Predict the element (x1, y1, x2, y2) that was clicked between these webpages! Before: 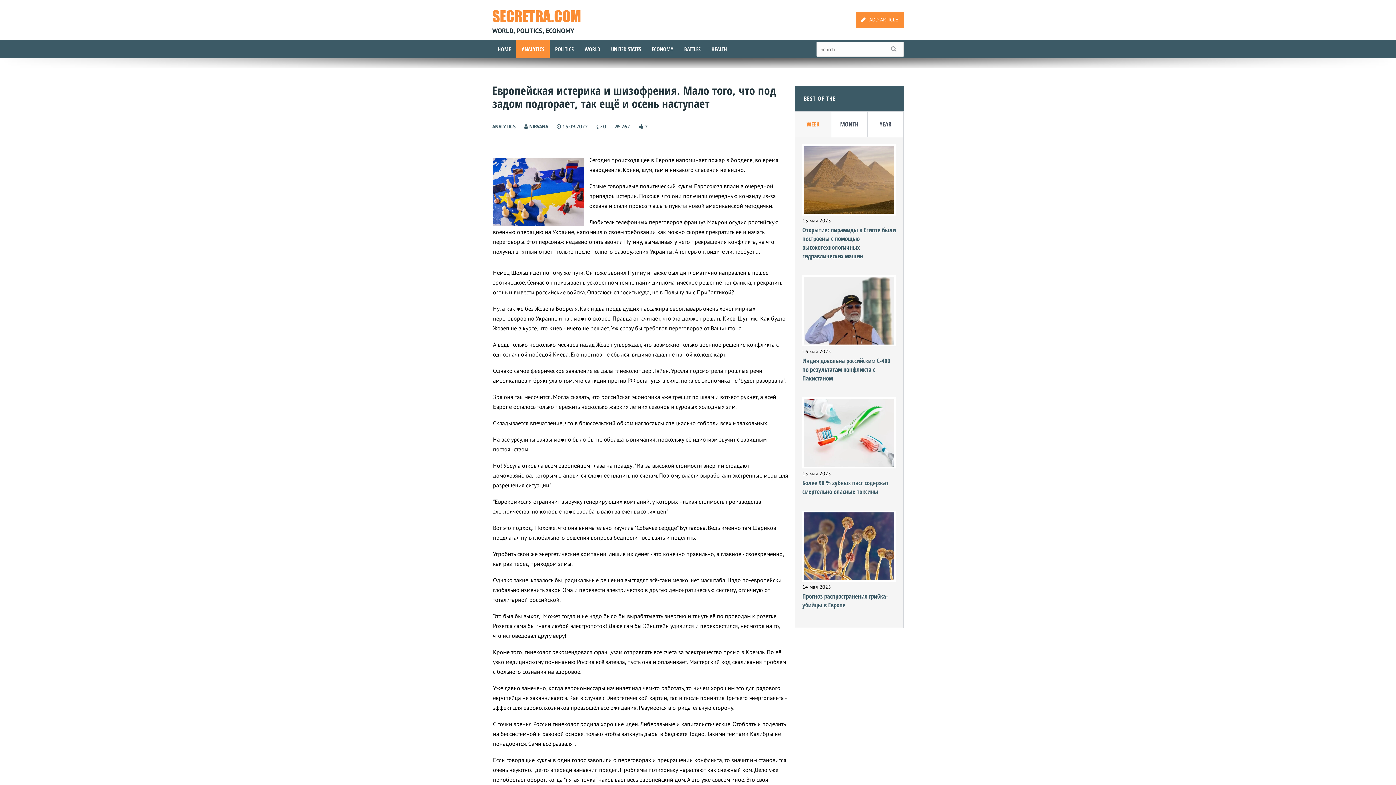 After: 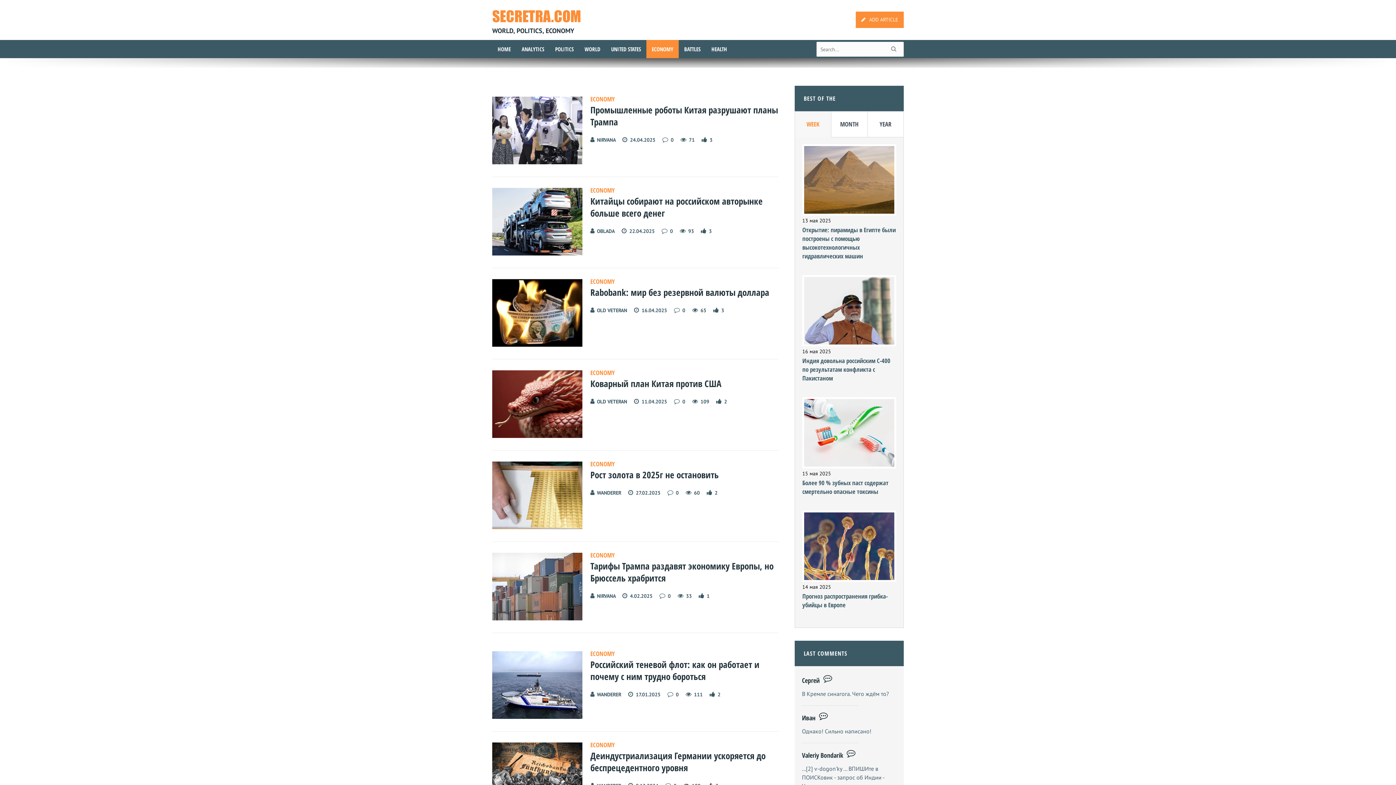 Action: bbox: (646, 40, 678, 58) label: ECONOMY